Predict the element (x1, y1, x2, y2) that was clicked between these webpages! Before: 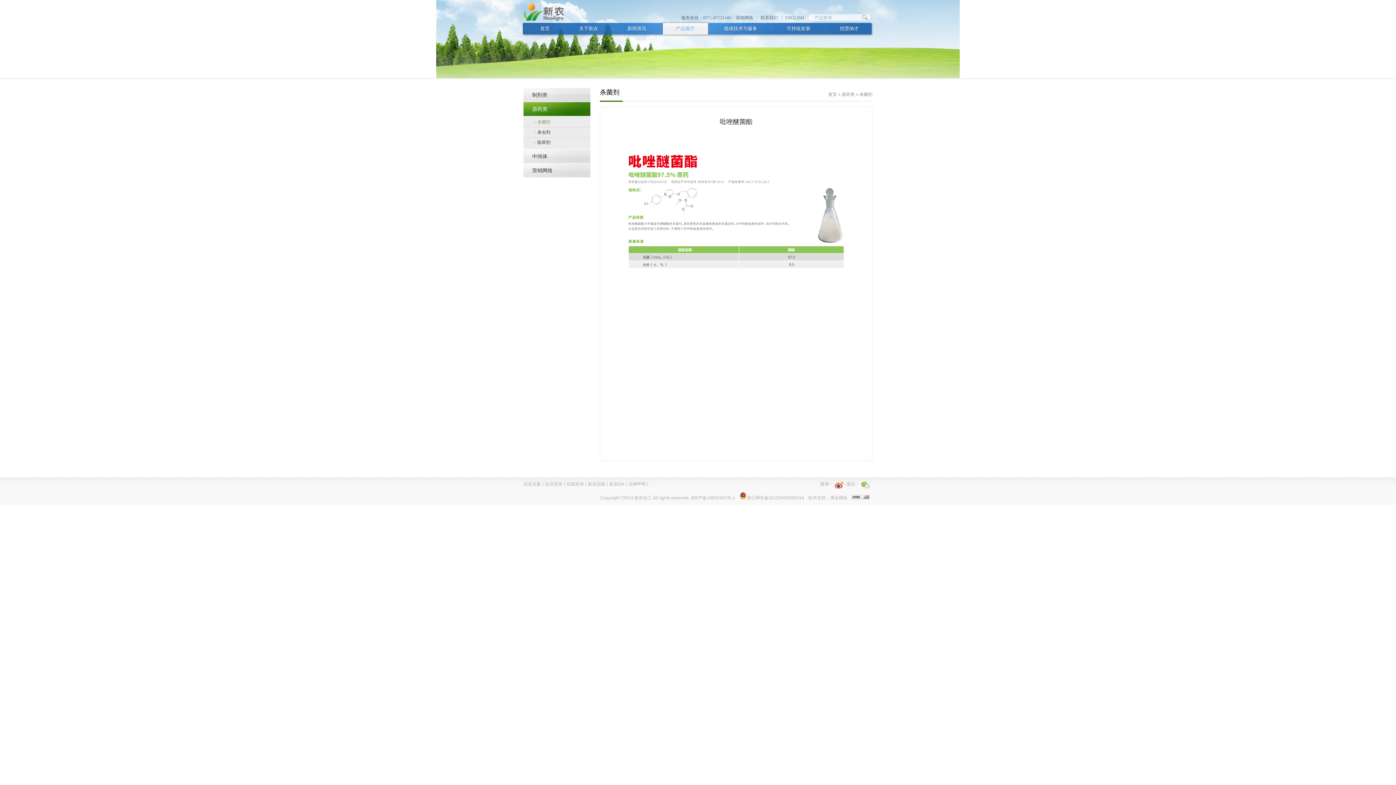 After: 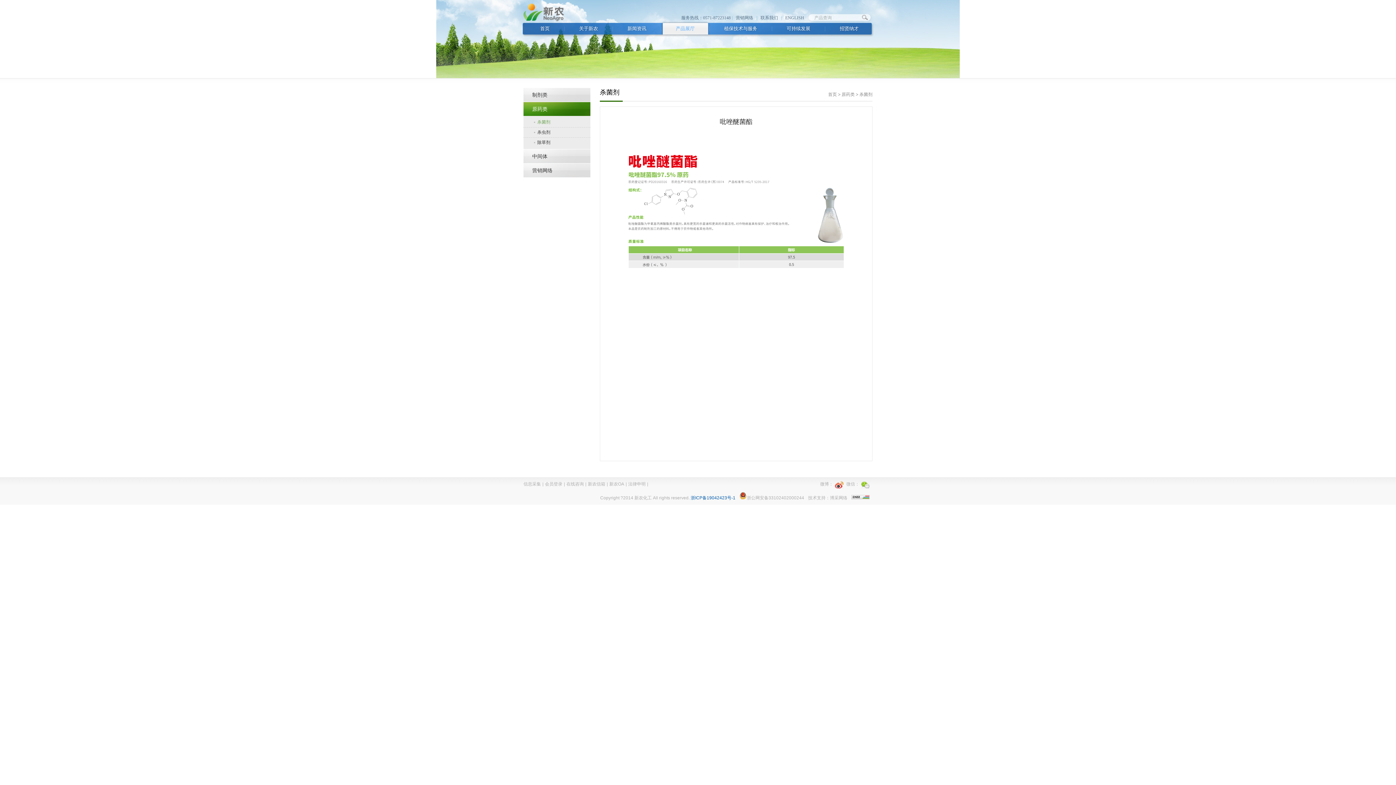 Action: bbox: (690, 491, 738, 505) label: 浙ICP备19042423号-1